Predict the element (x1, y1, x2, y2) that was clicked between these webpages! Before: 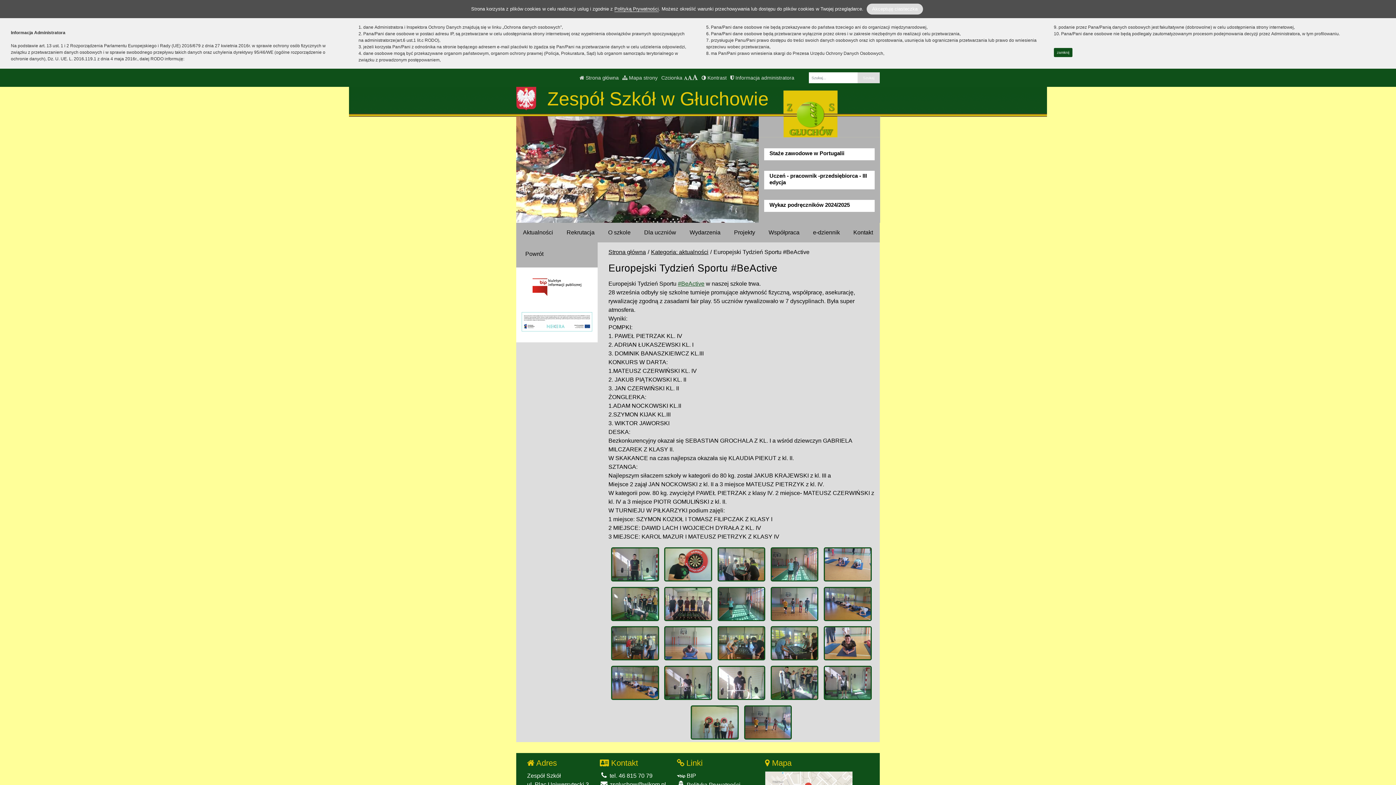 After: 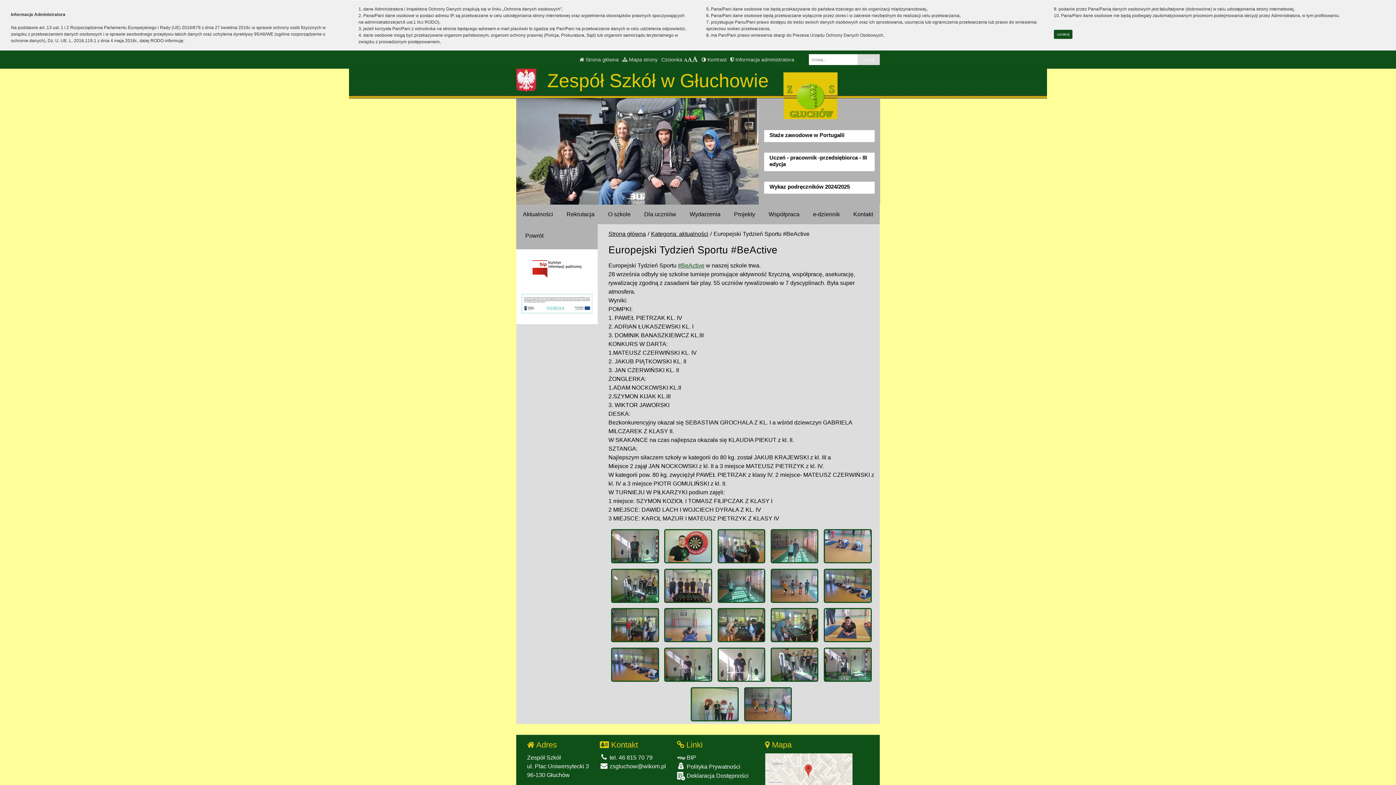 Action: bbox: (866, 3, 923, 14) label: Akceptuję ciasteczka